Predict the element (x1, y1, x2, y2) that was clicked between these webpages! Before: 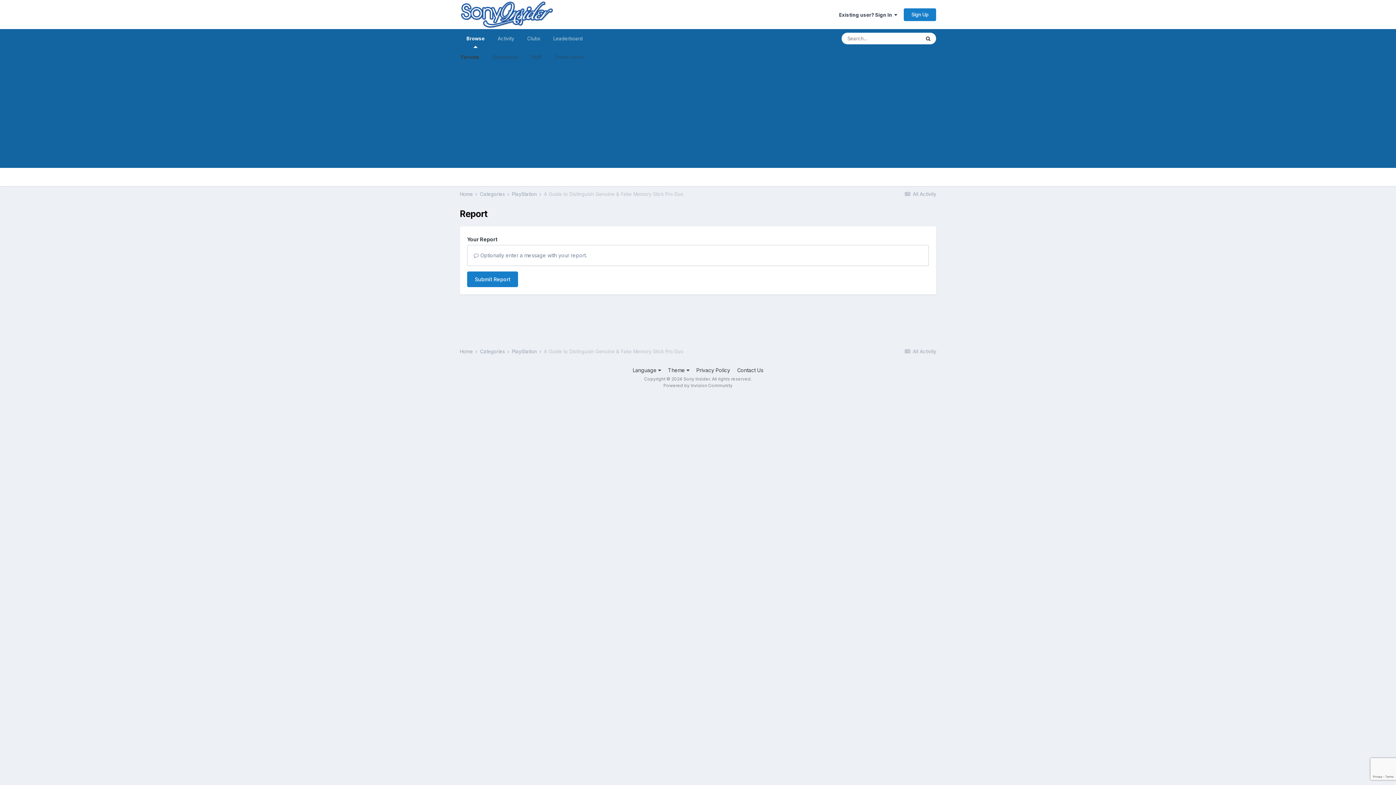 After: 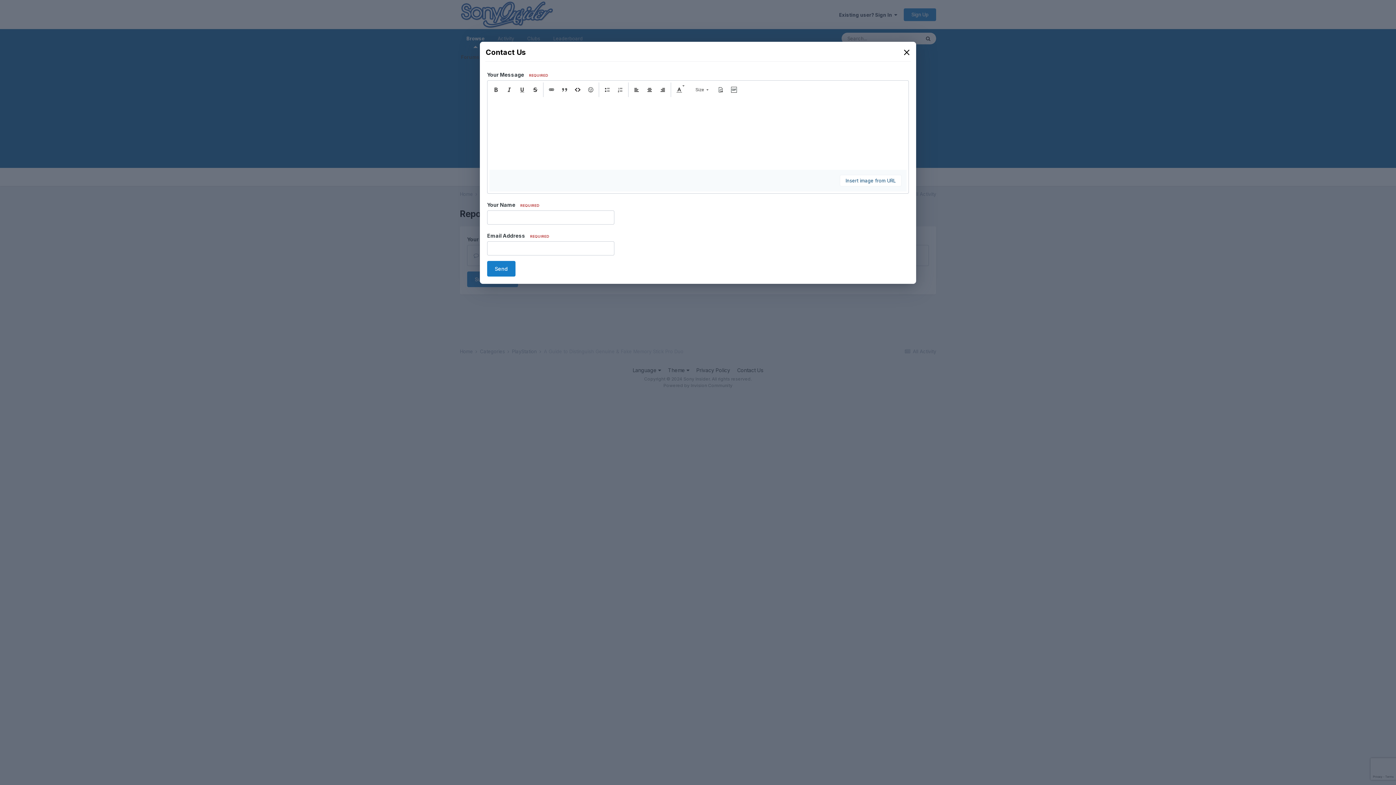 Action: bbox: (737, 367, 763, 373) label: Contact Us